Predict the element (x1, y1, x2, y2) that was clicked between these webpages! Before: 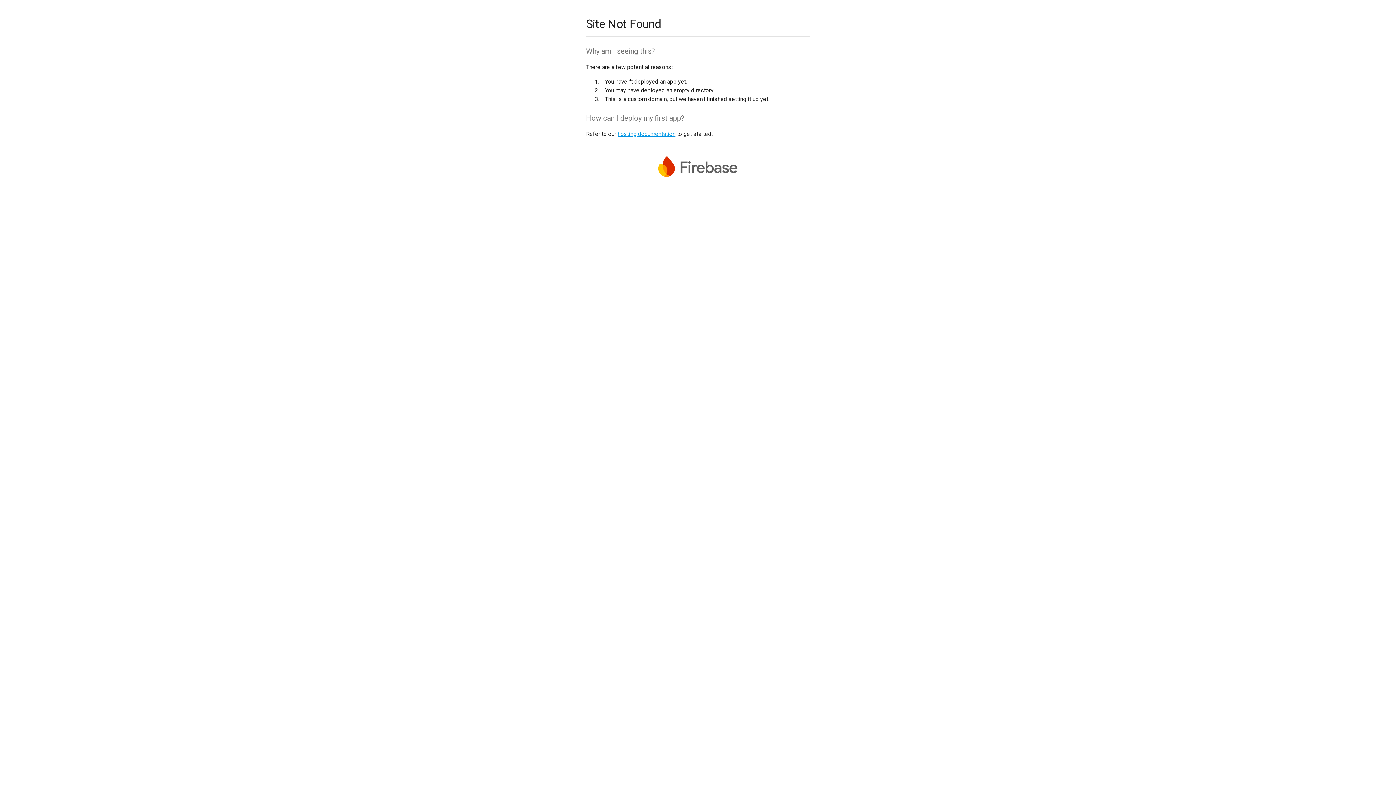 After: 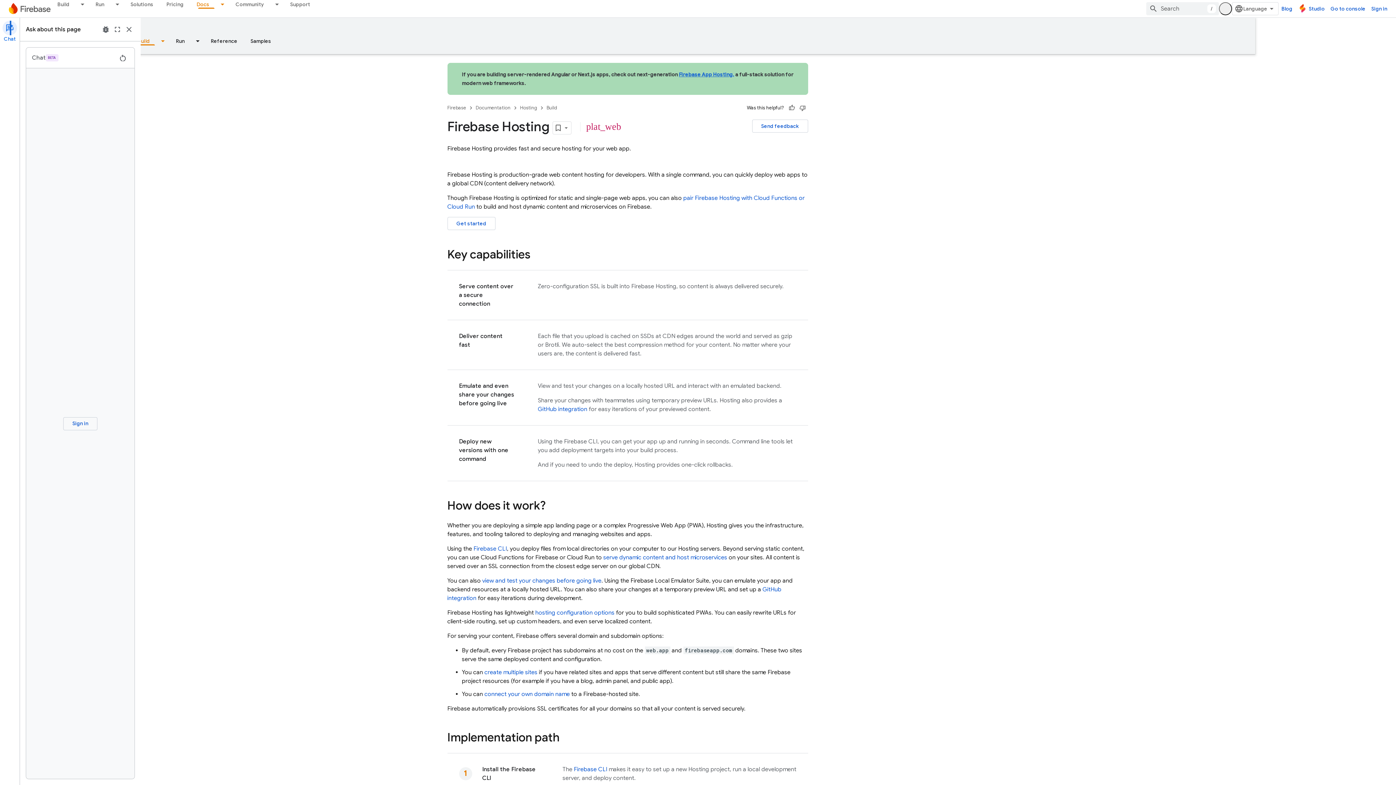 Action: bbox: (617, 130, 675, 137) label: hosting documentation